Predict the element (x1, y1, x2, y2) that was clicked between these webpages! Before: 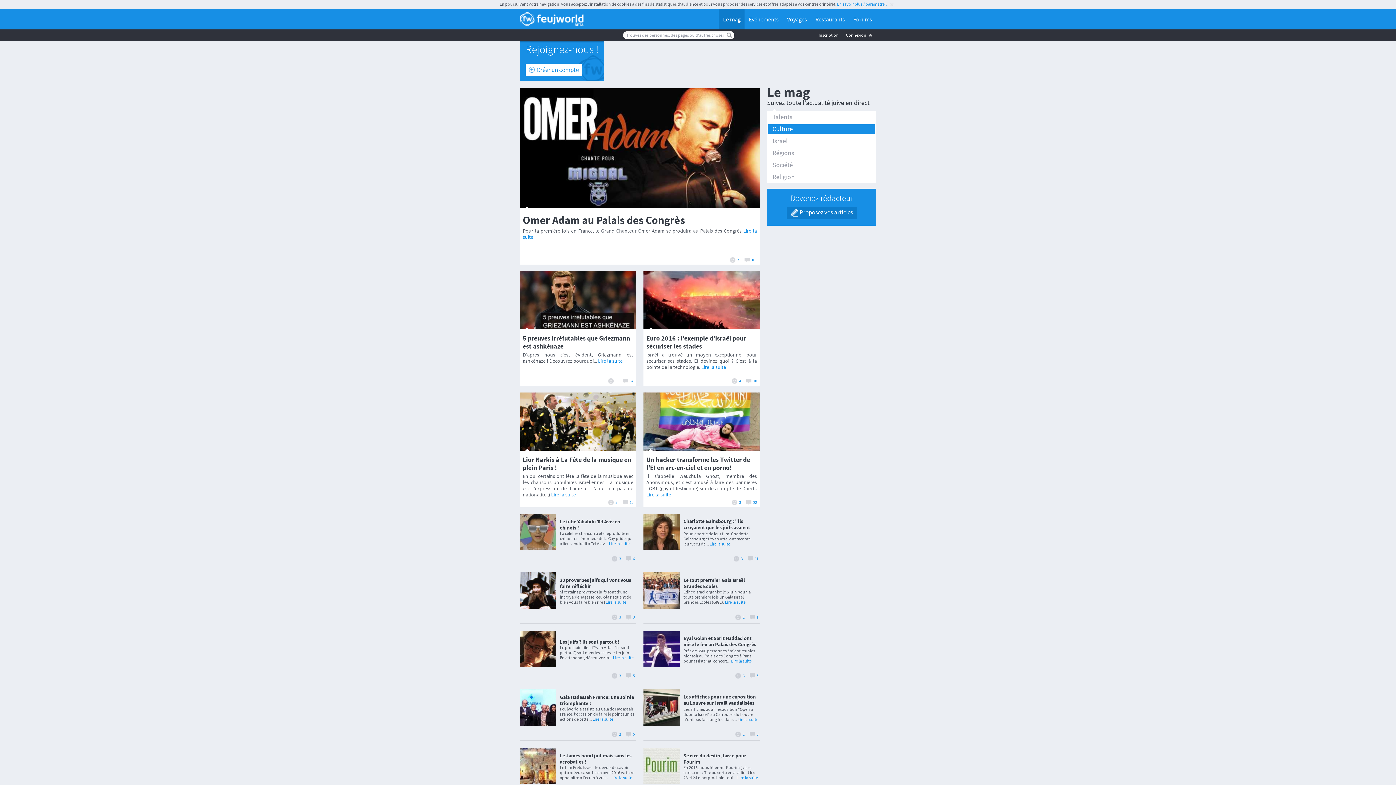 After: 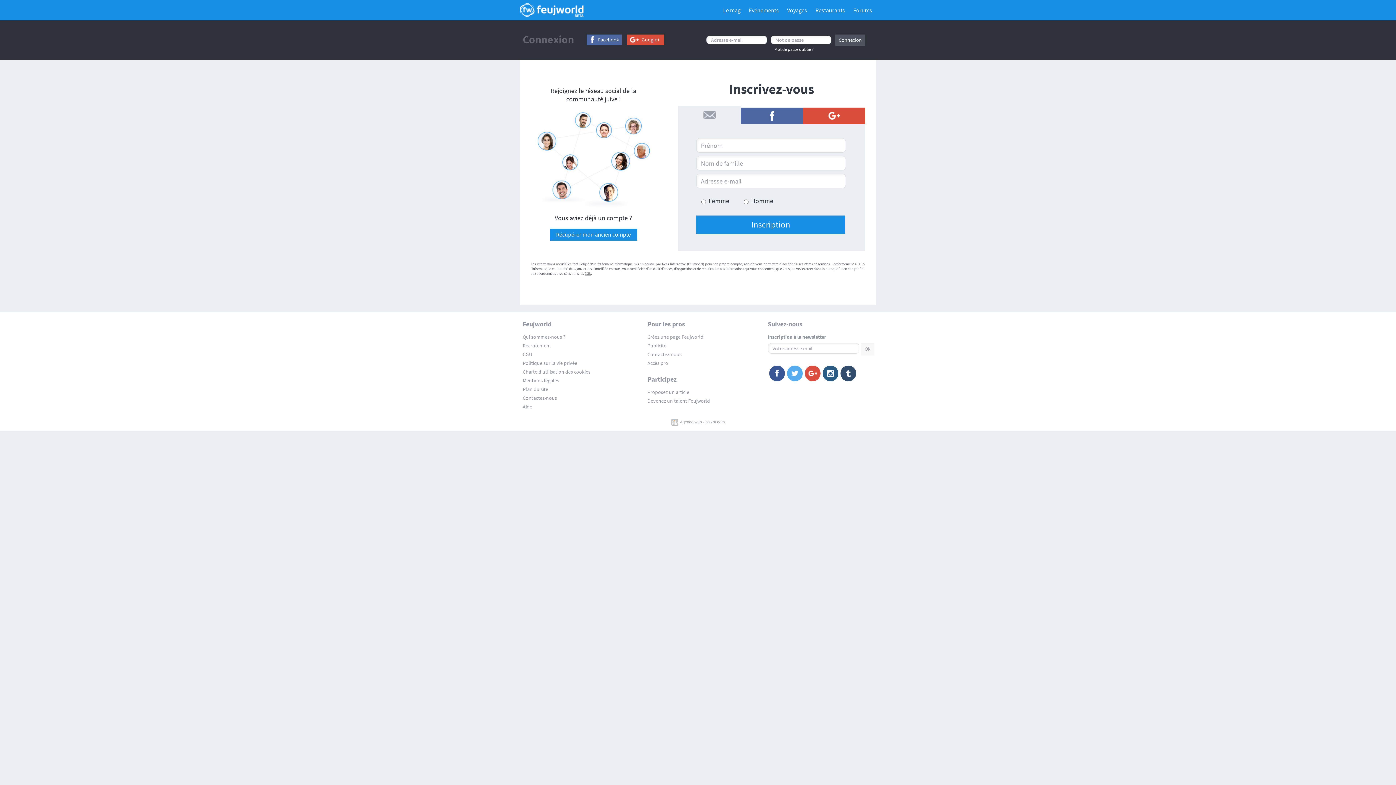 Action: label: Proposez vos articles bbox: (786, 206, 856, 219)